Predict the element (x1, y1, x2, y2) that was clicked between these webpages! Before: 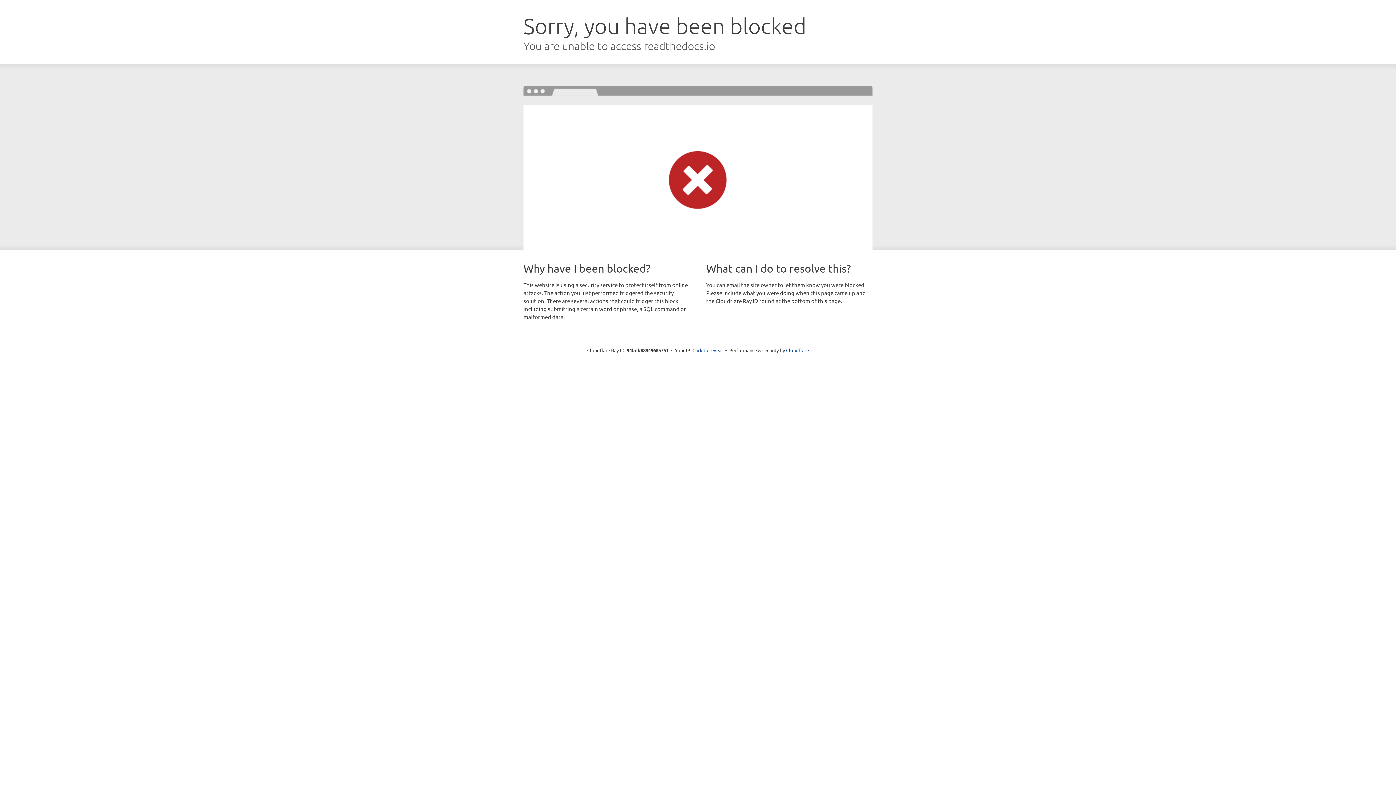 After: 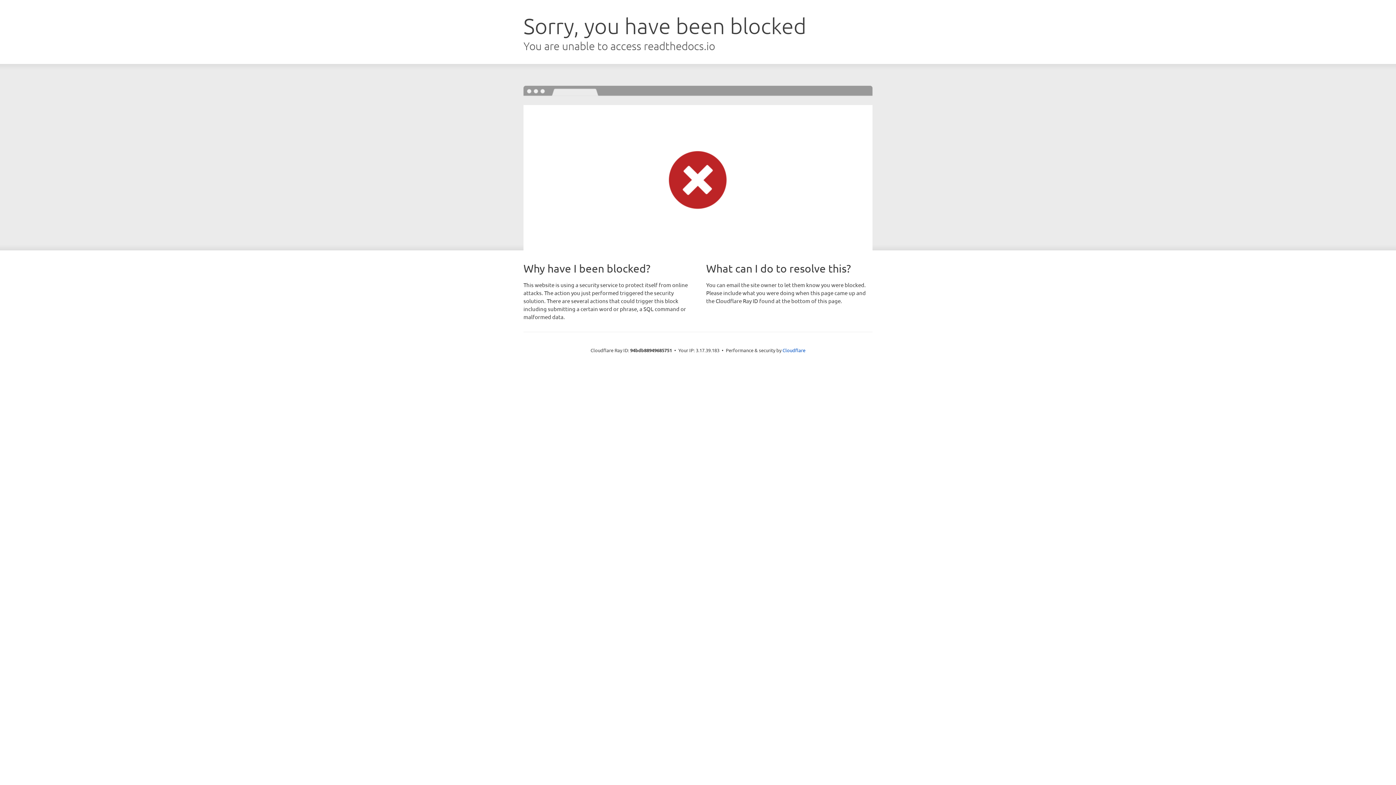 Action: label: Click to reveal bbox: (692, 346, 723, 353)